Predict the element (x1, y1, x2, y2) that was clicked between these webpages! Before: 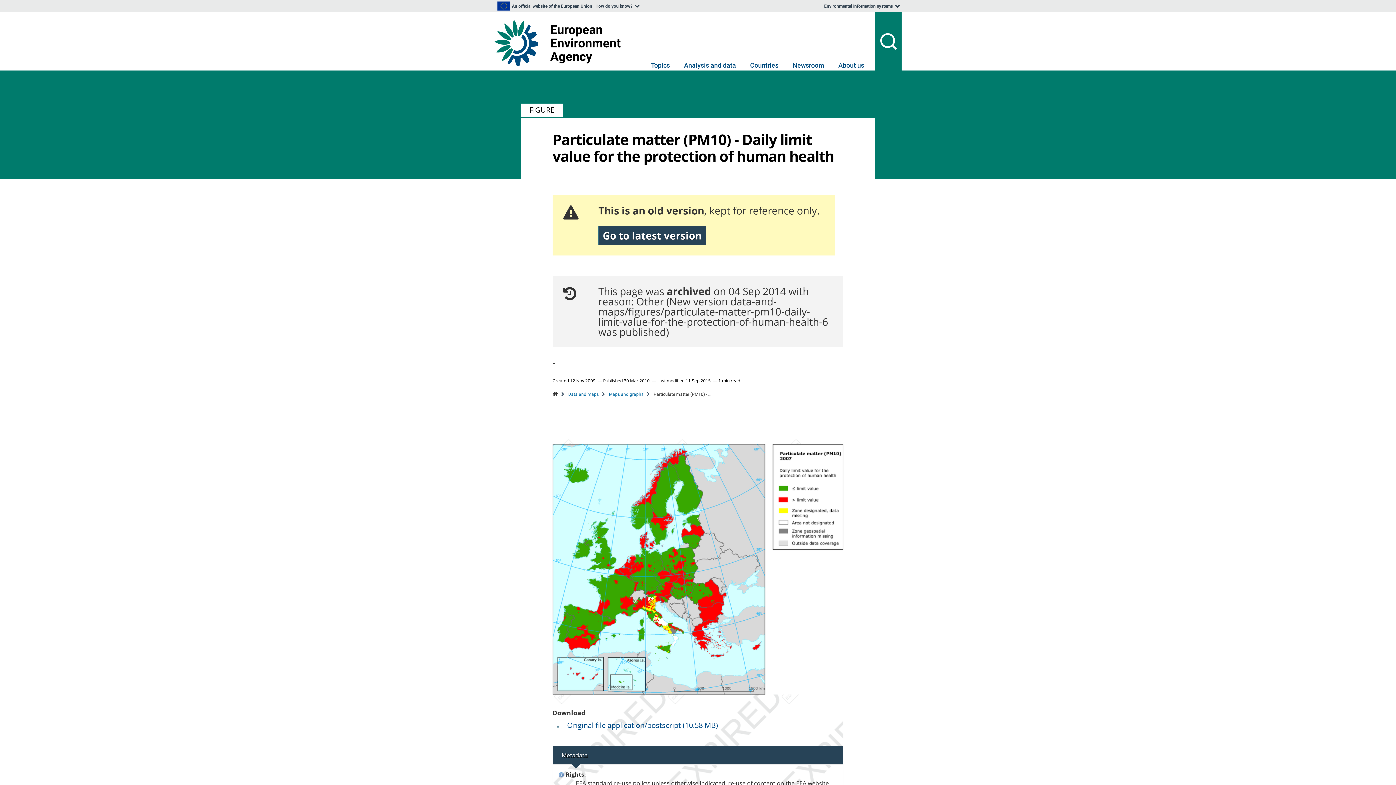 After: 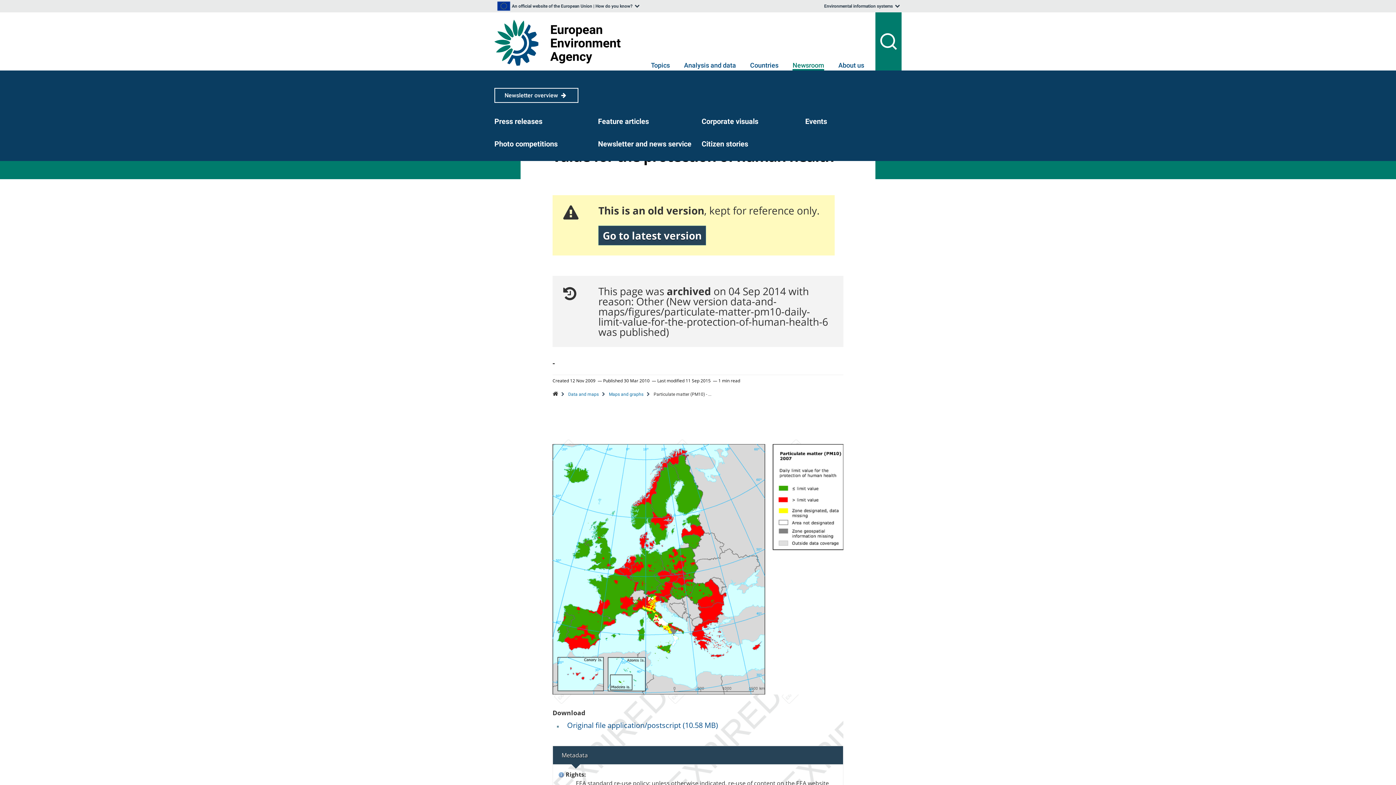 Action: label: Newsroom bbox: (792, 61, 824, 70)